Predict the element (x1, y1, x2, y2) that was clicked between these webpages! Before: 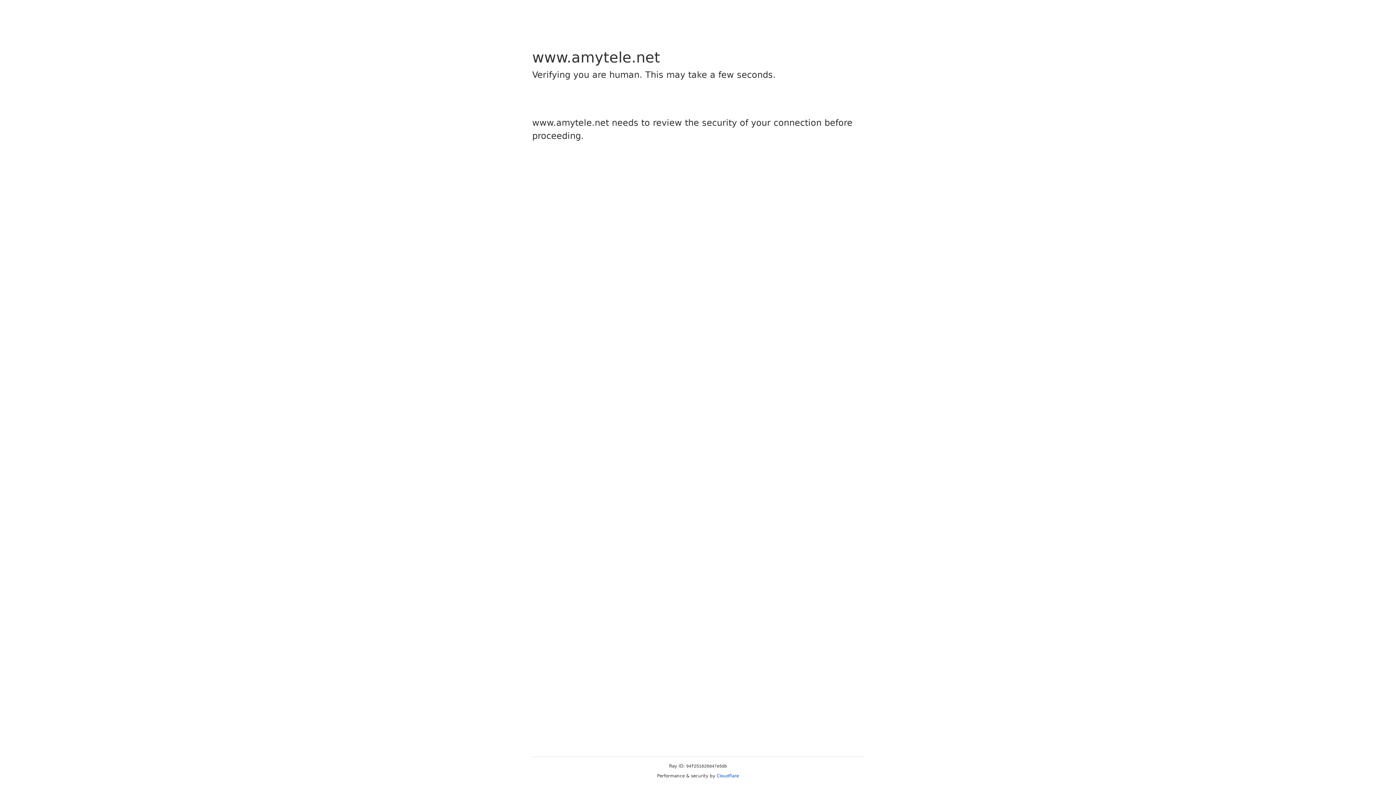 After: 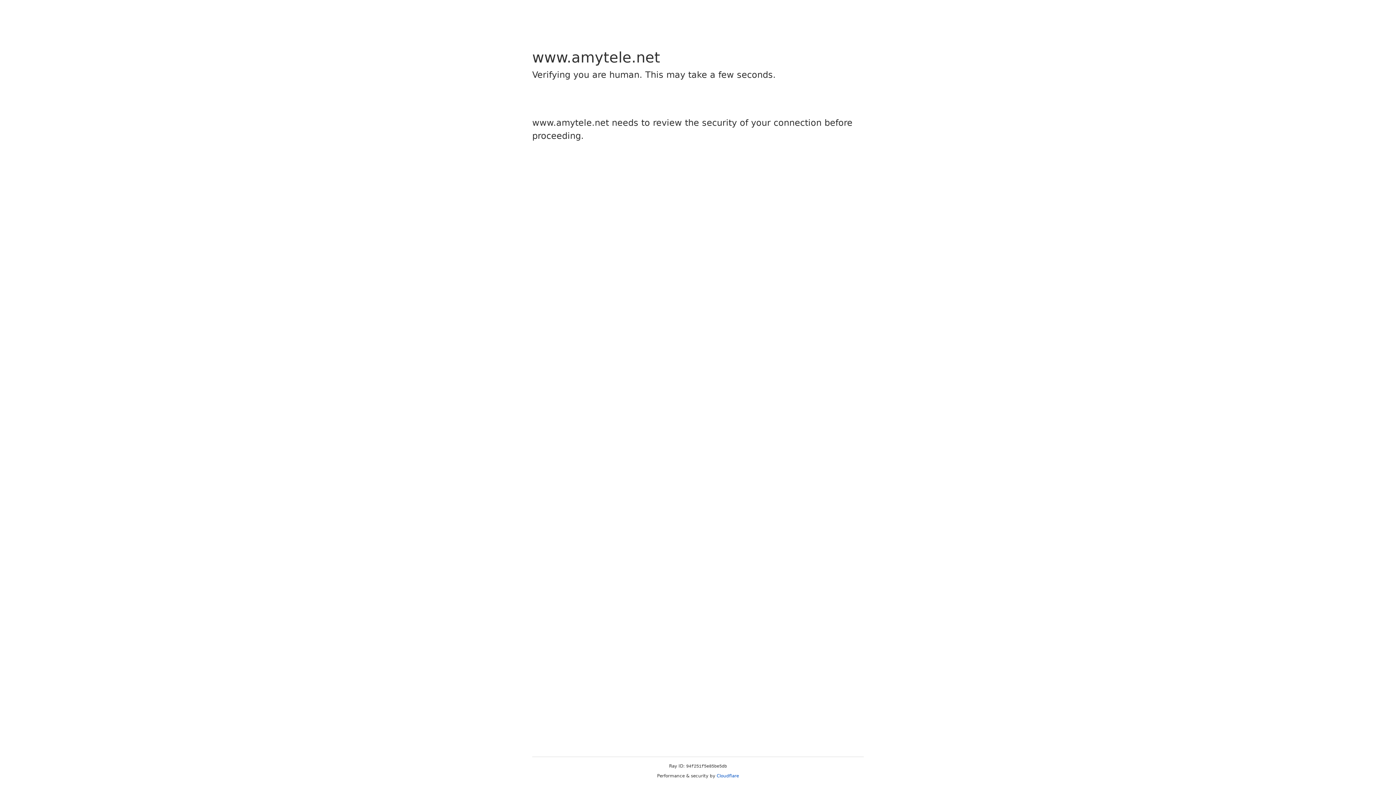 Action: bbox: (716, 773, 739, 778) label: Cloudflare